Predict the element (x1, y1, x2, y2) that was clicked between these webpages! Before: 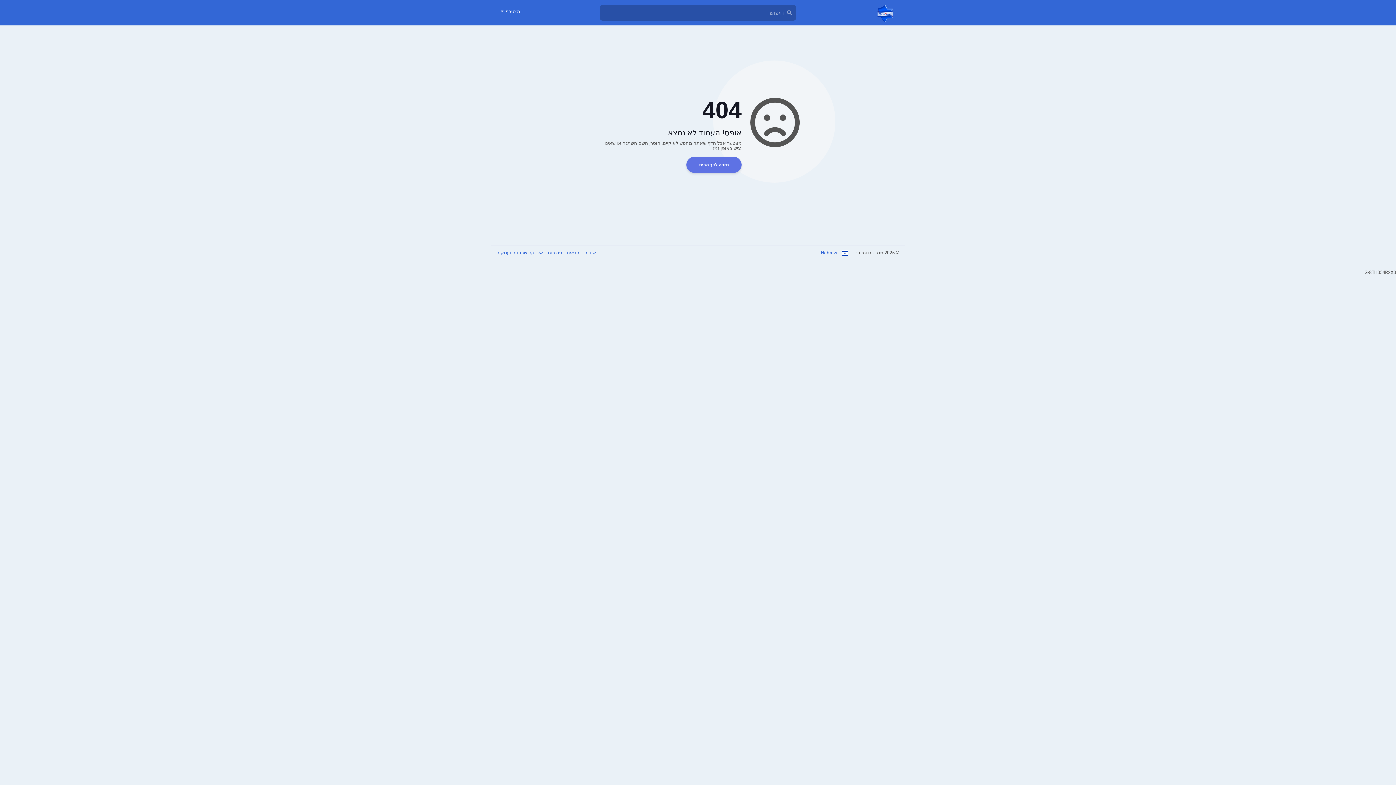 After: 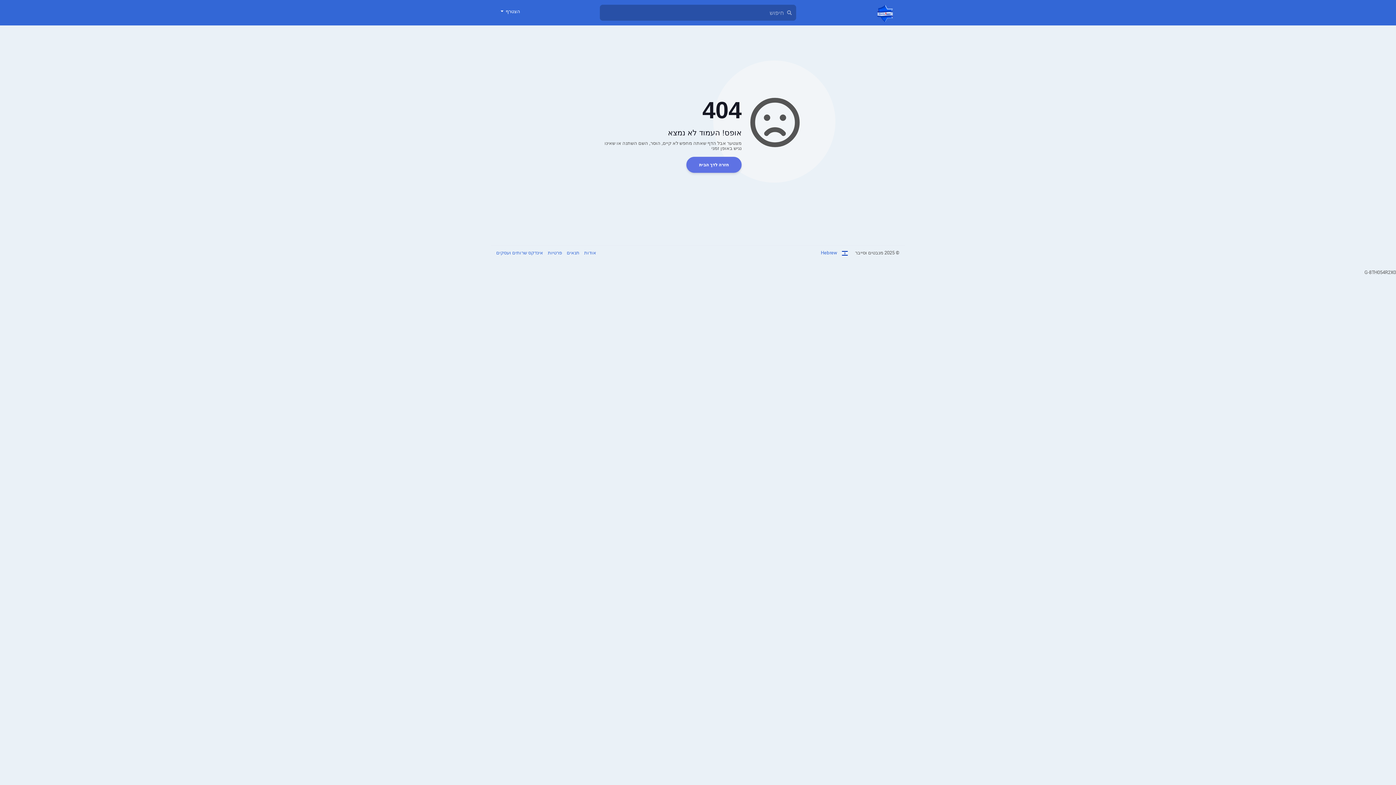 Action: bbox: (496, 250, 546, 255) label: אינדקס שרותים ועסקים